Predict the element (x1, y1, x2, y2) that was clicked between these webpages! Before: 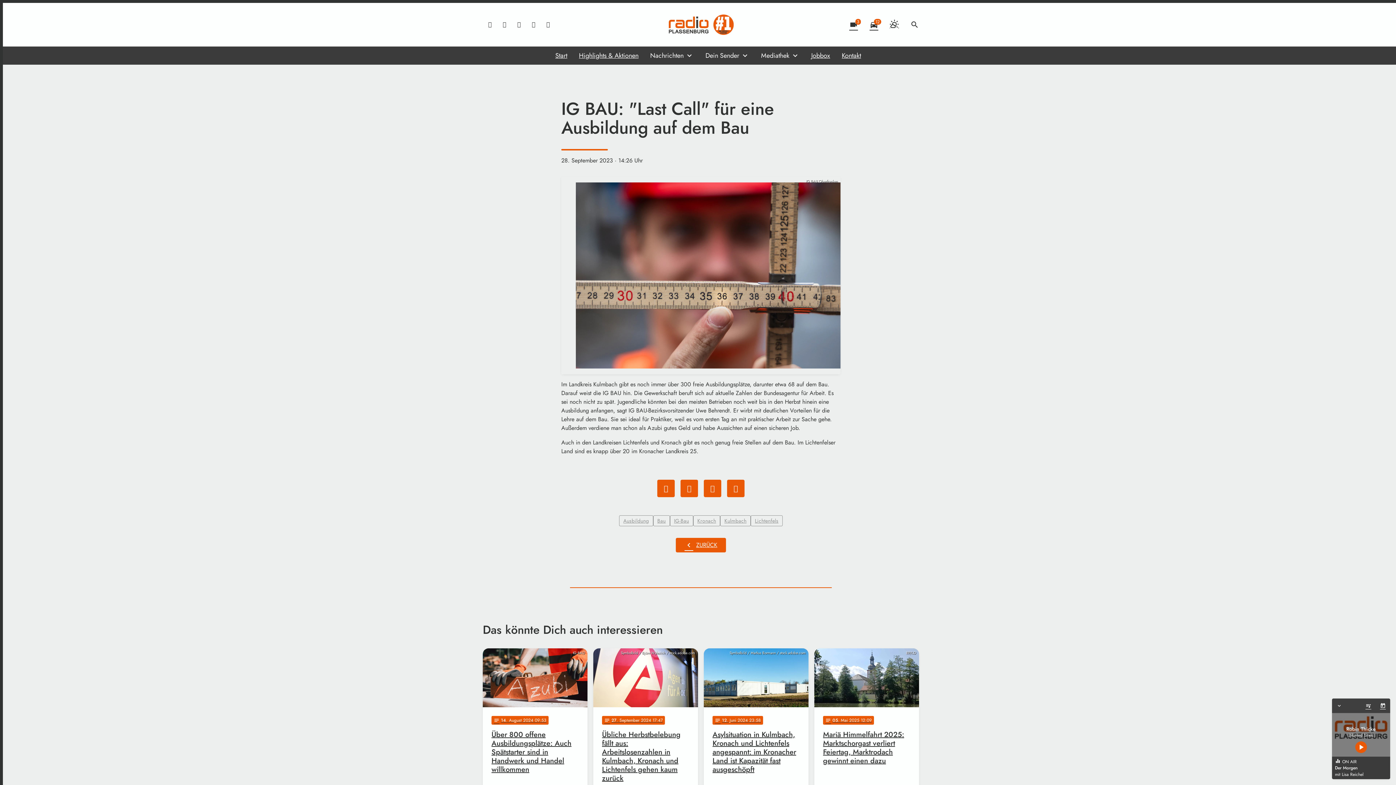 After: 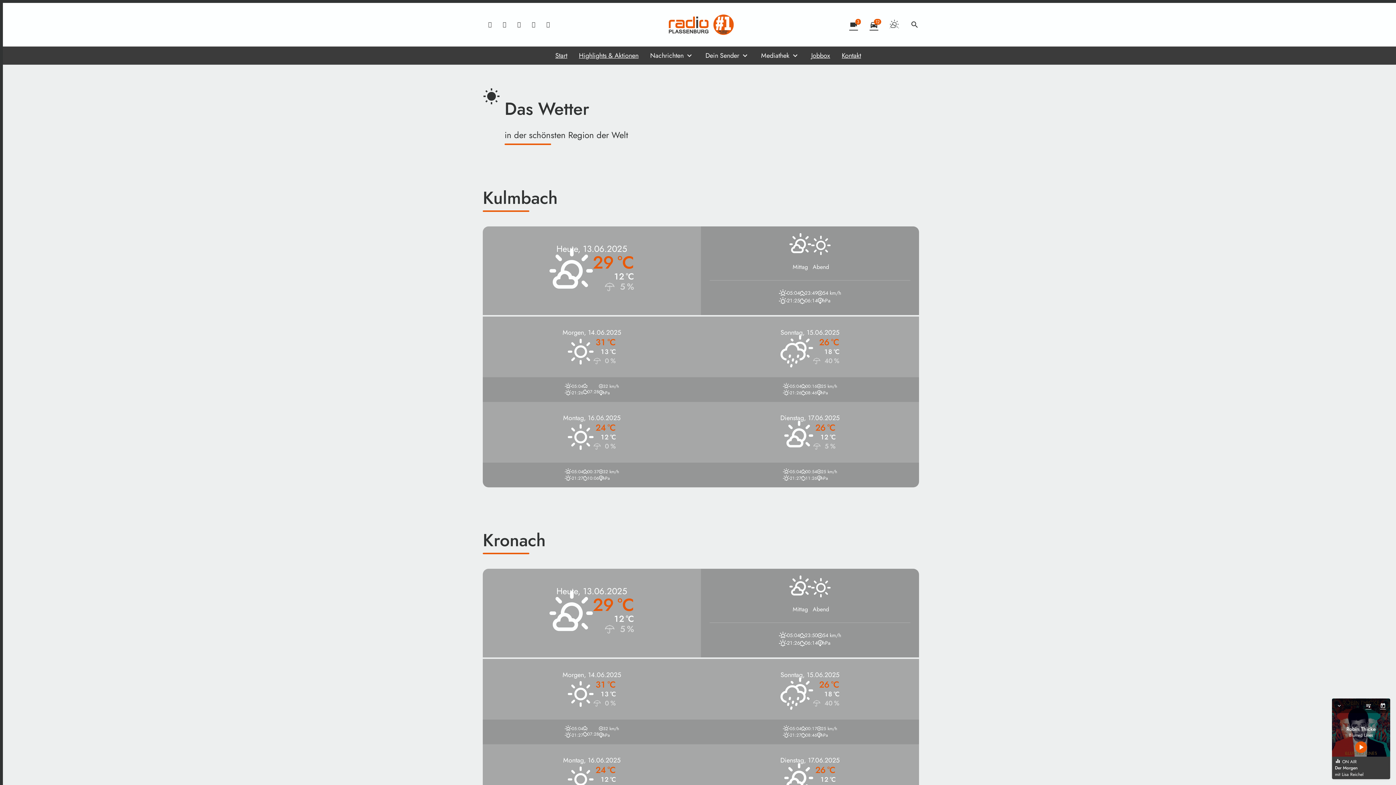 Action: bbox: (890, 20, 898, 29)